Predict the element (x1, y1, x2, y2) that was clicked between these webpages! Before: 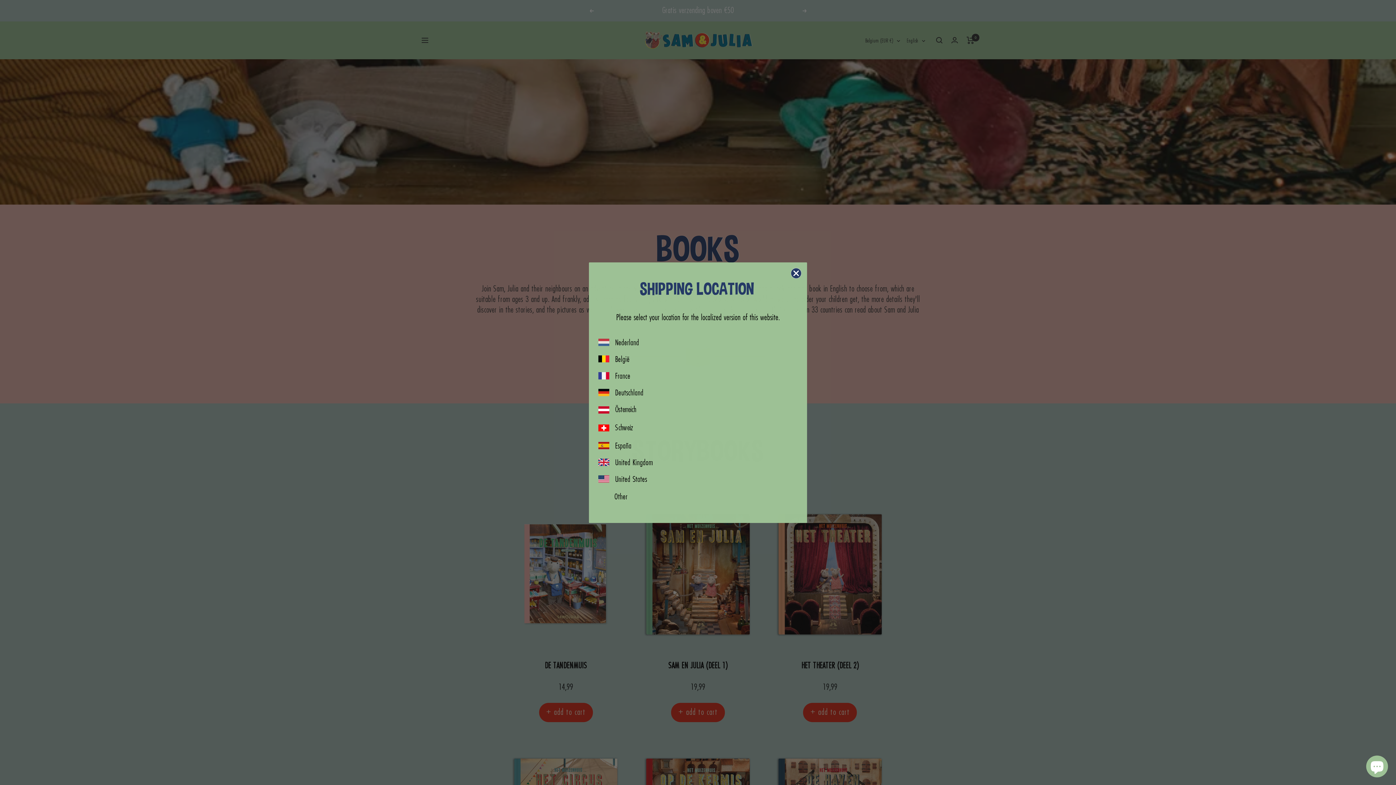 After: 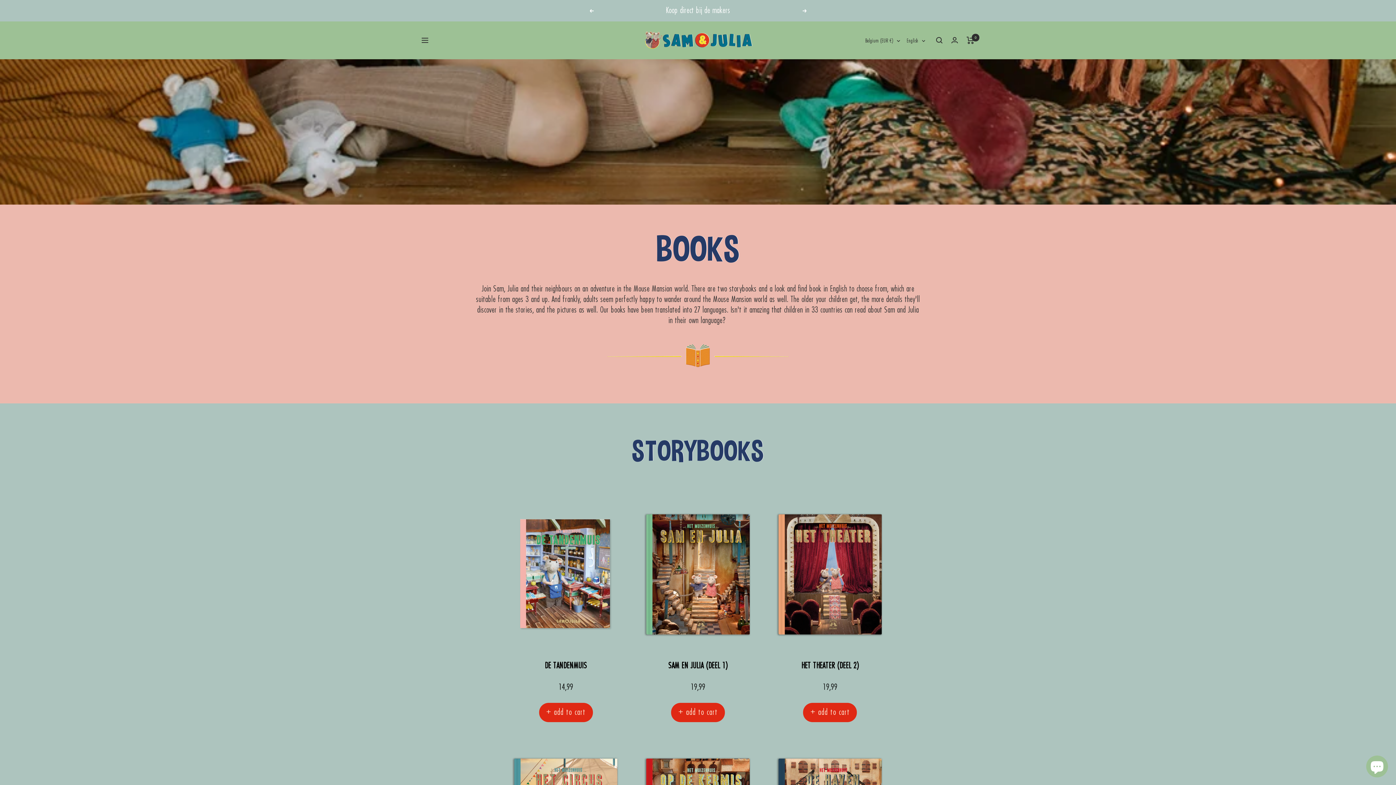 Action: bbox: (610, 487, 631, 505) label: Other